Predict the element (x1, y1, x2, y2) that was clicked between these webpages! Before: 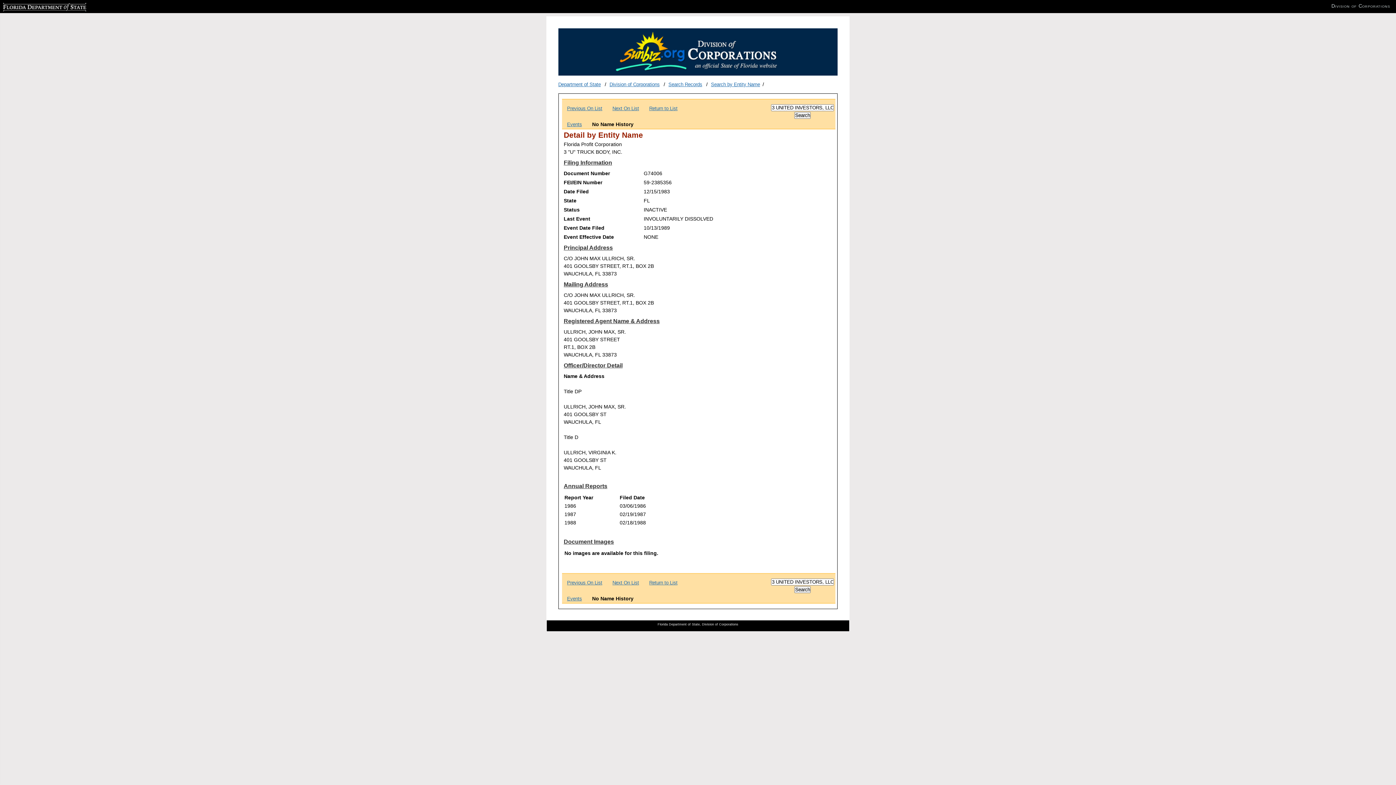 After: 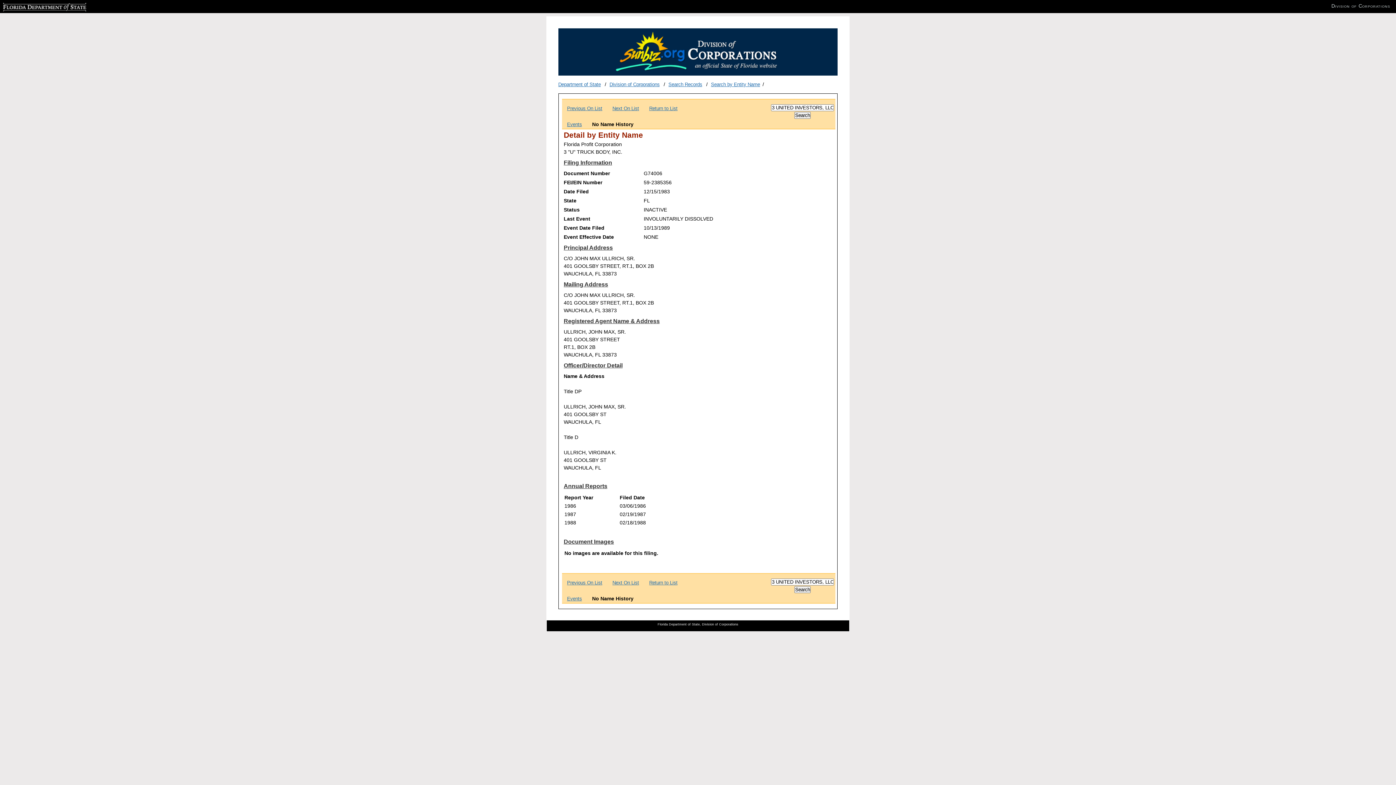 Action: bbox: (2, 3, 61, 8) label: Florida Department of State